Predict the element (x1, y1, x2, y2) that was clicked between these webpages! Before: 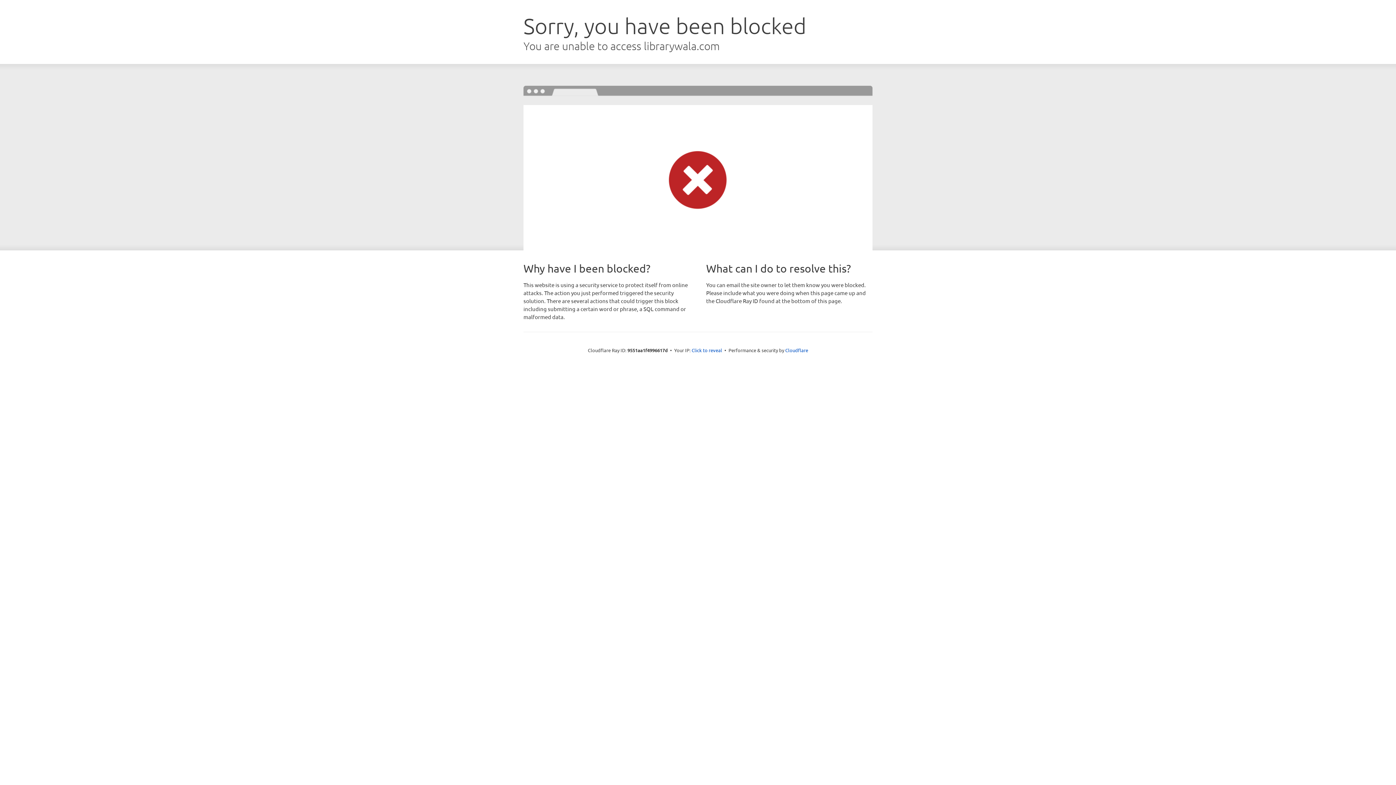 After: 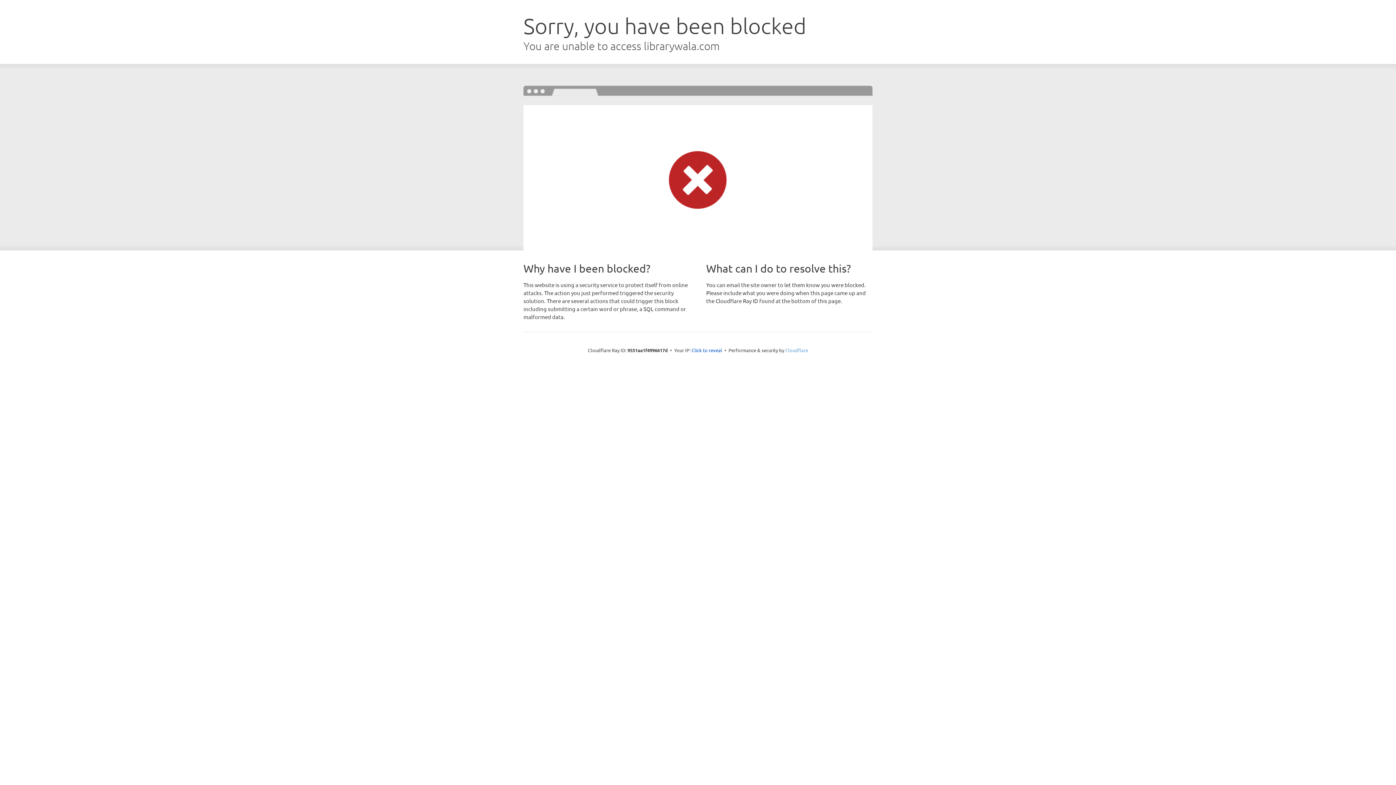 Action: bbox: (785, 347, 808, 353) label: Cloudflare